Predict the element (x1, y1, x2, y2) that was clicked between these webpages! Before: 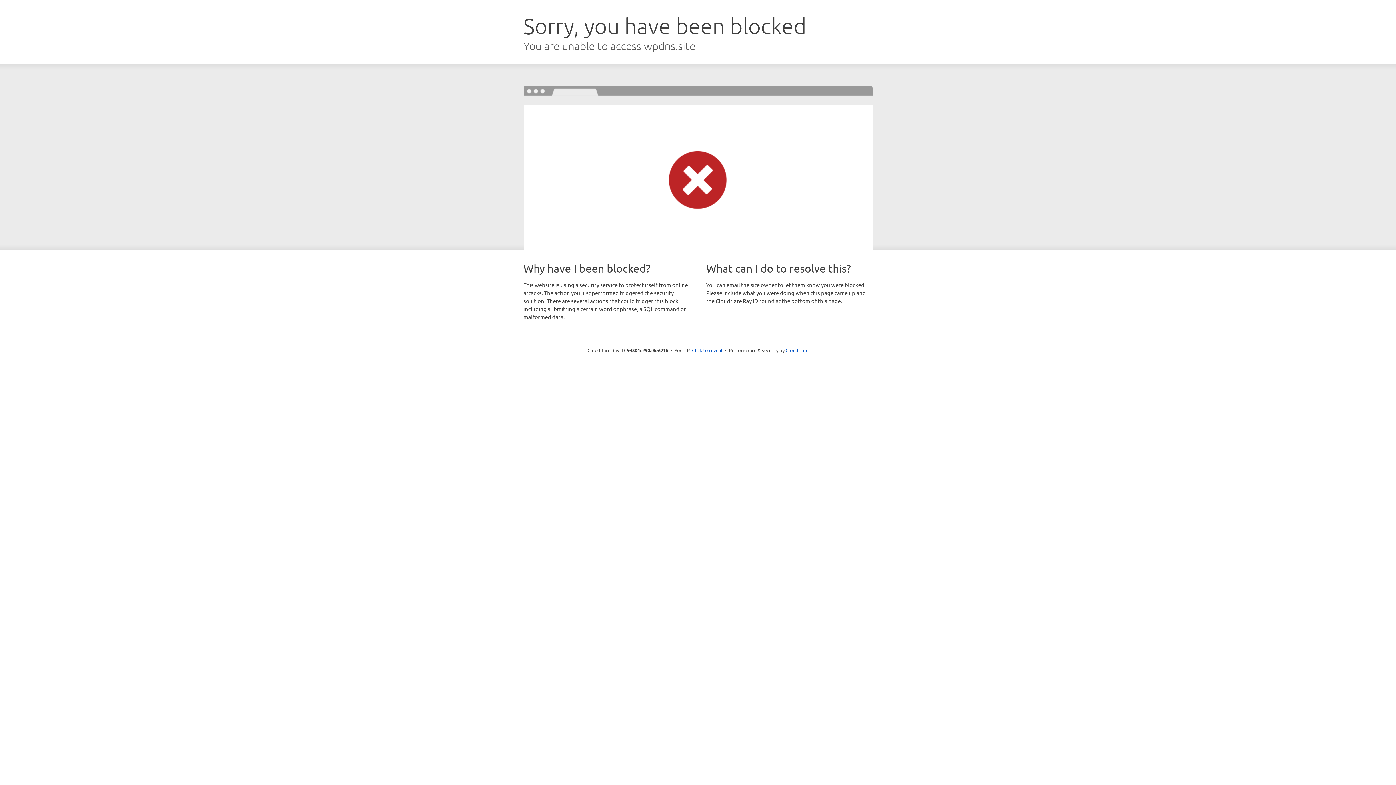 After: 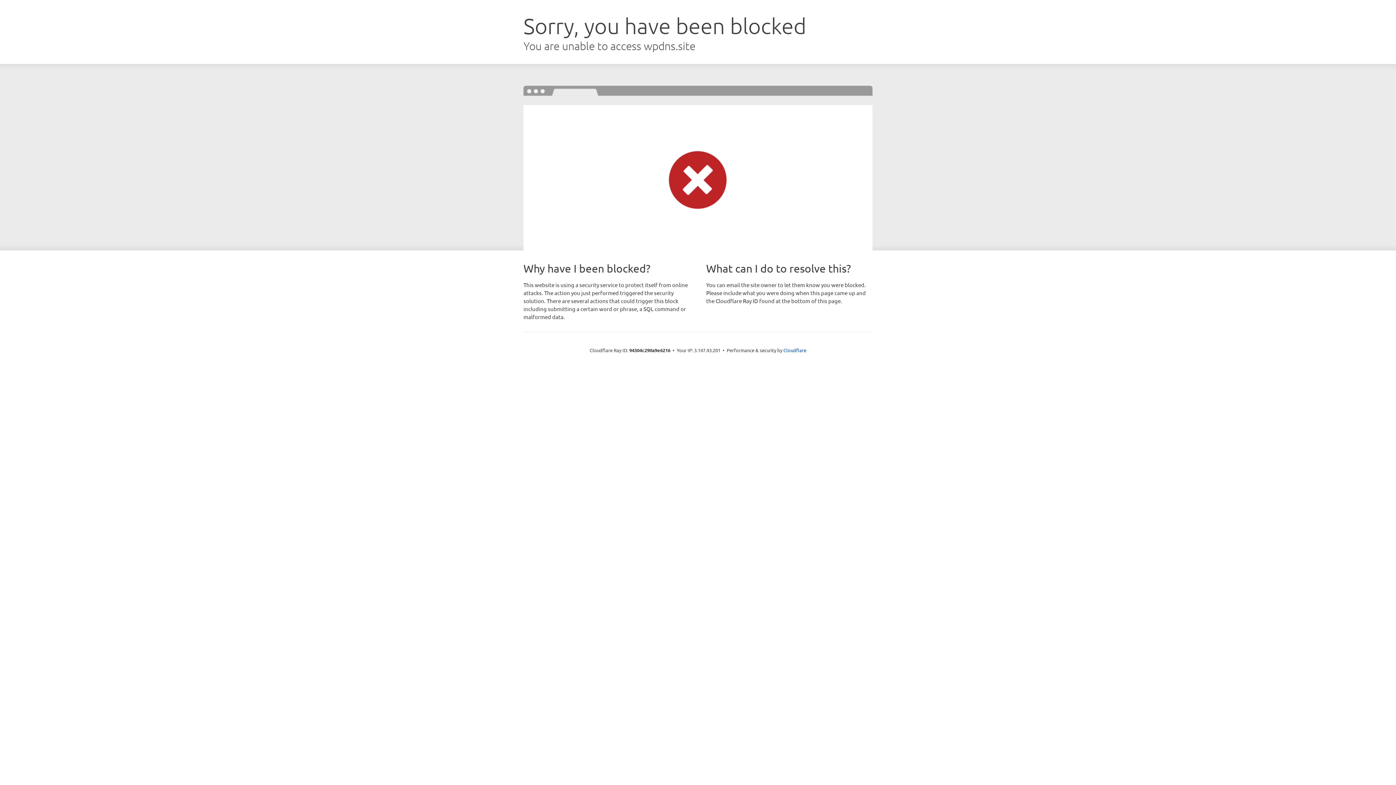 Action: bbox: (692, 346, 722, 353) label: Click to reveal